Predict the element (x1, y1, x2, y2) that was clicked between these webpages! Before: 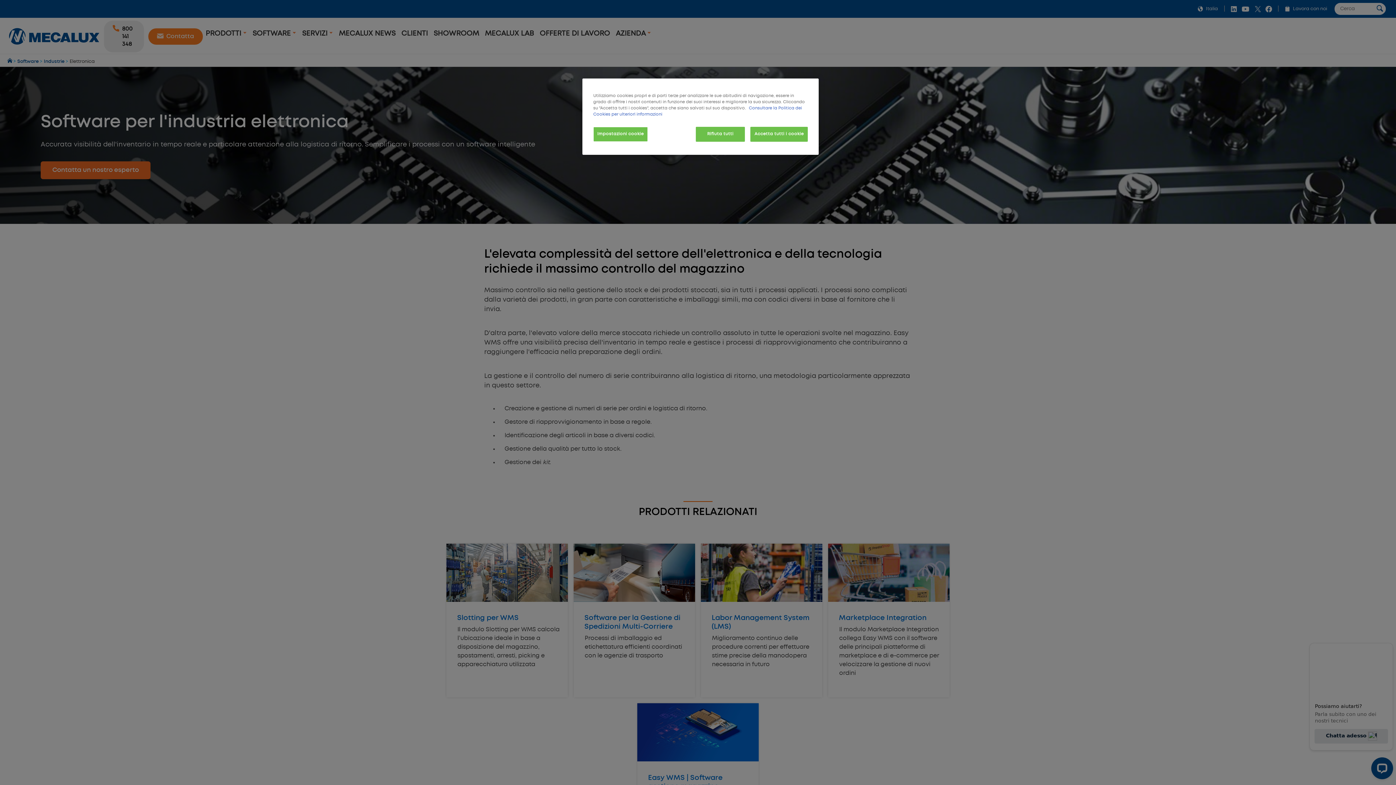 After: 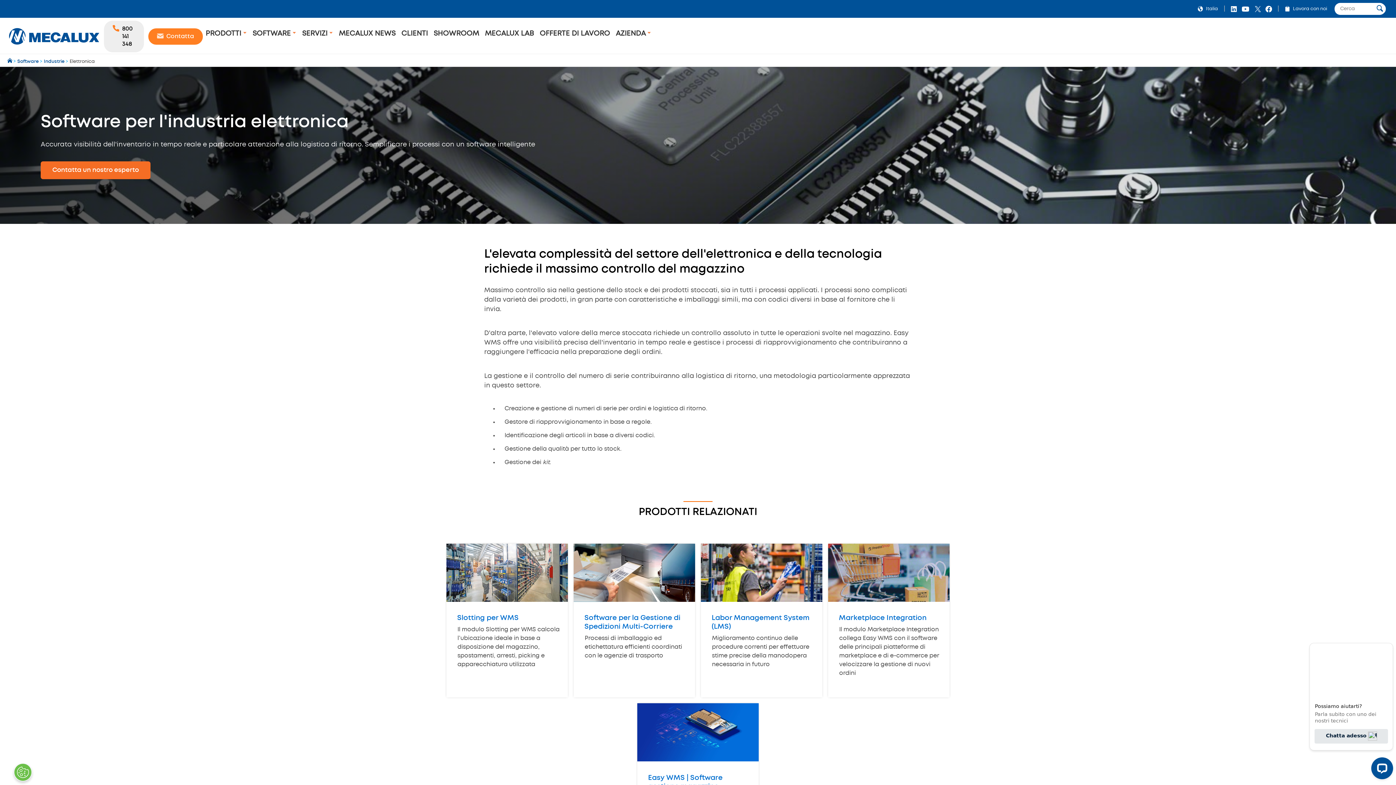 Action: label: Rifiuta tutti bbox: (696, 126, 745, 141)